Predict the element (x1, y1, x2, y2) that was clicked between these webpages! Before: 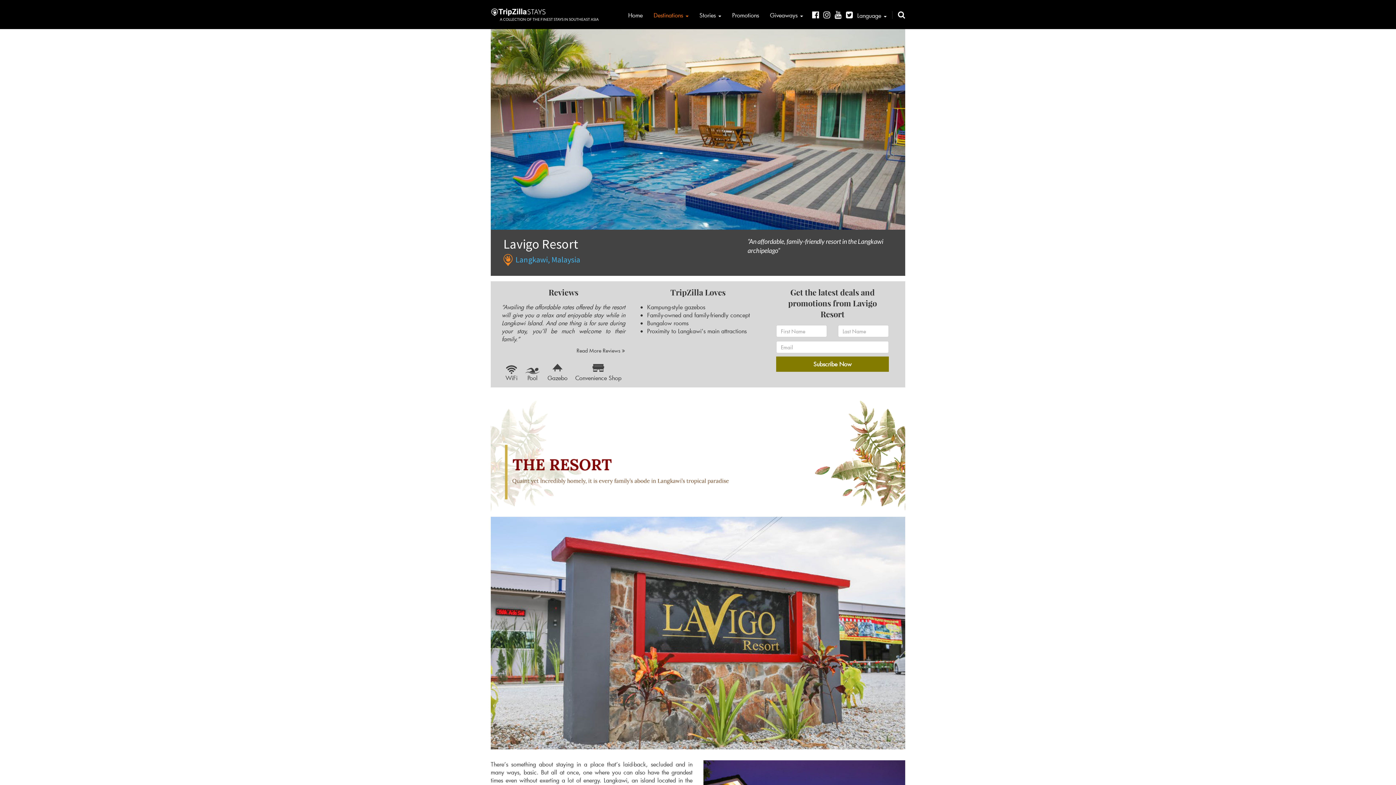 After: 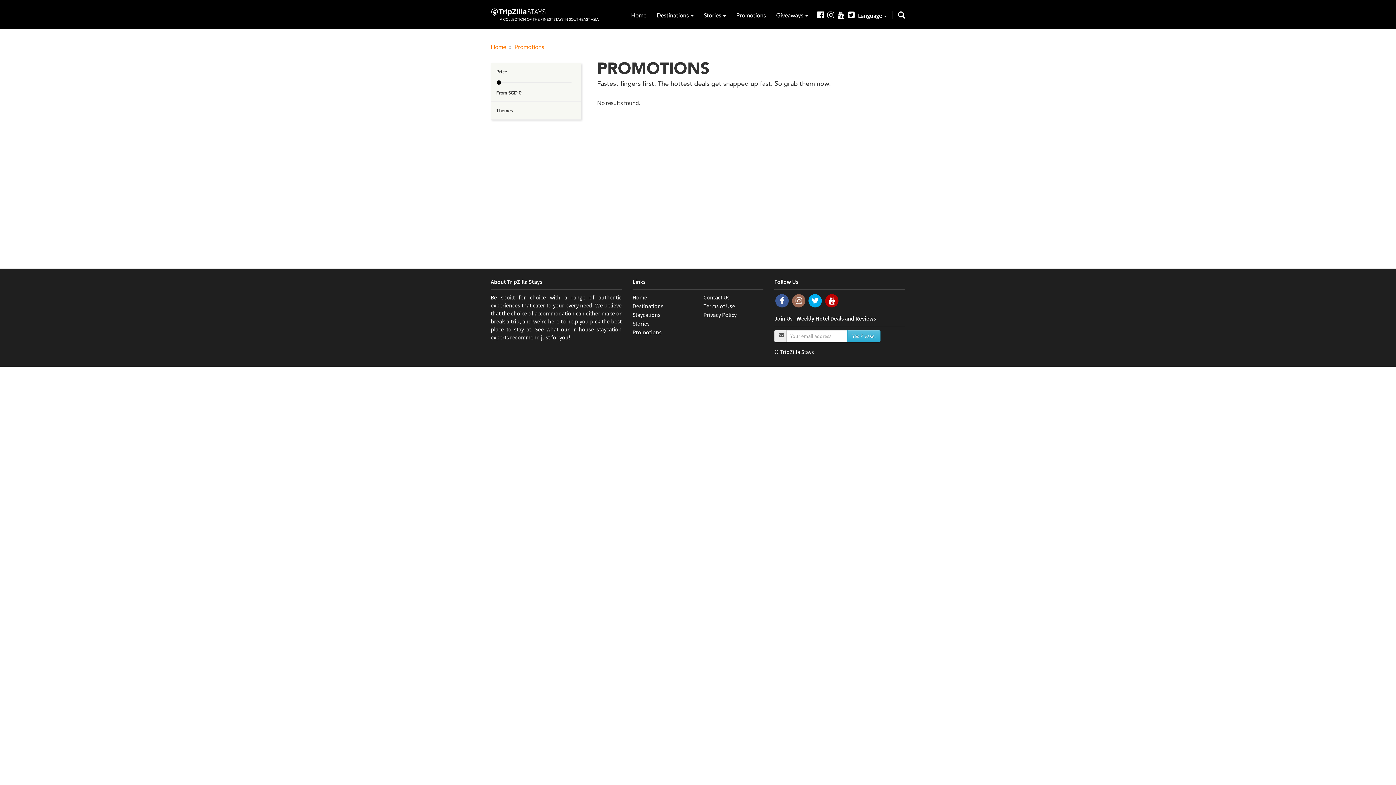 Action: bbox: (732, 11, 759, 18) label: Promotions